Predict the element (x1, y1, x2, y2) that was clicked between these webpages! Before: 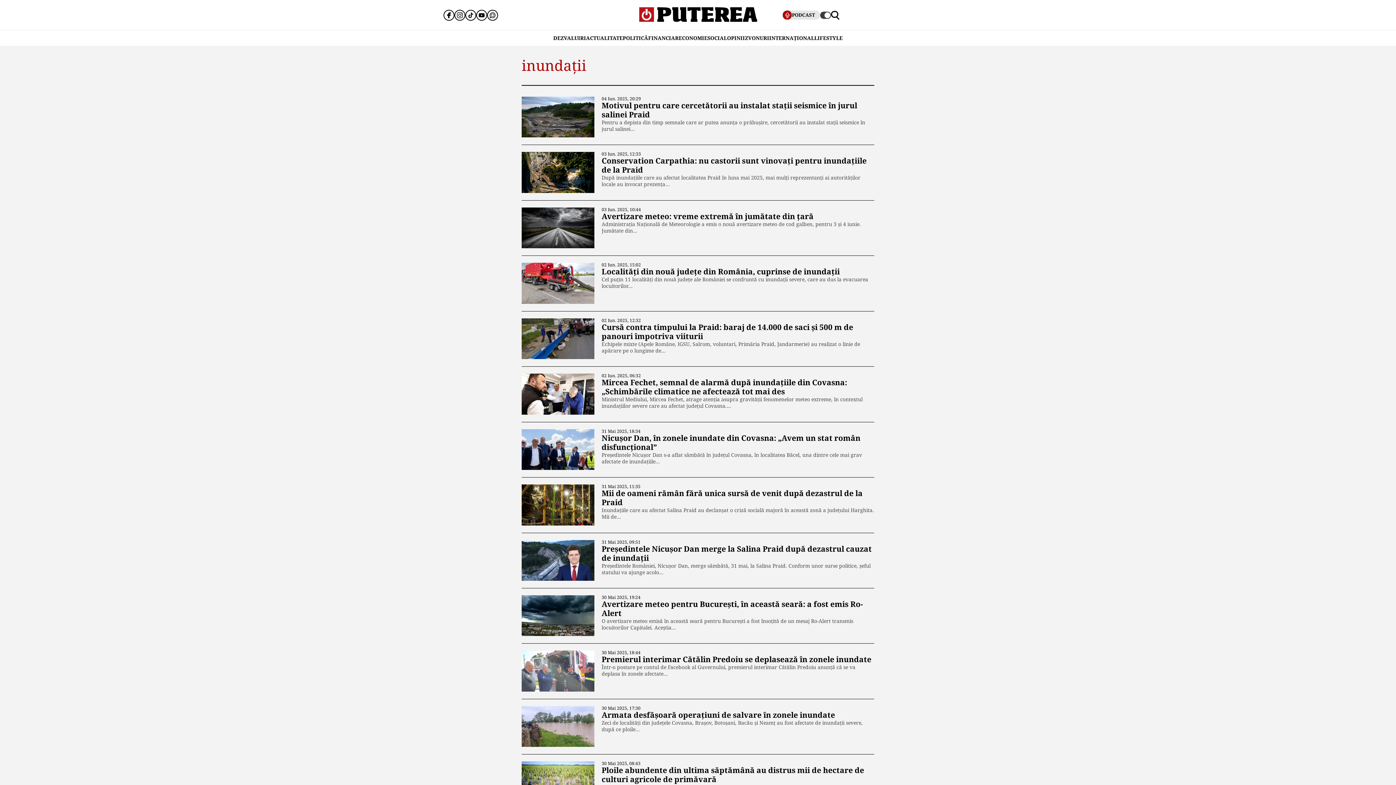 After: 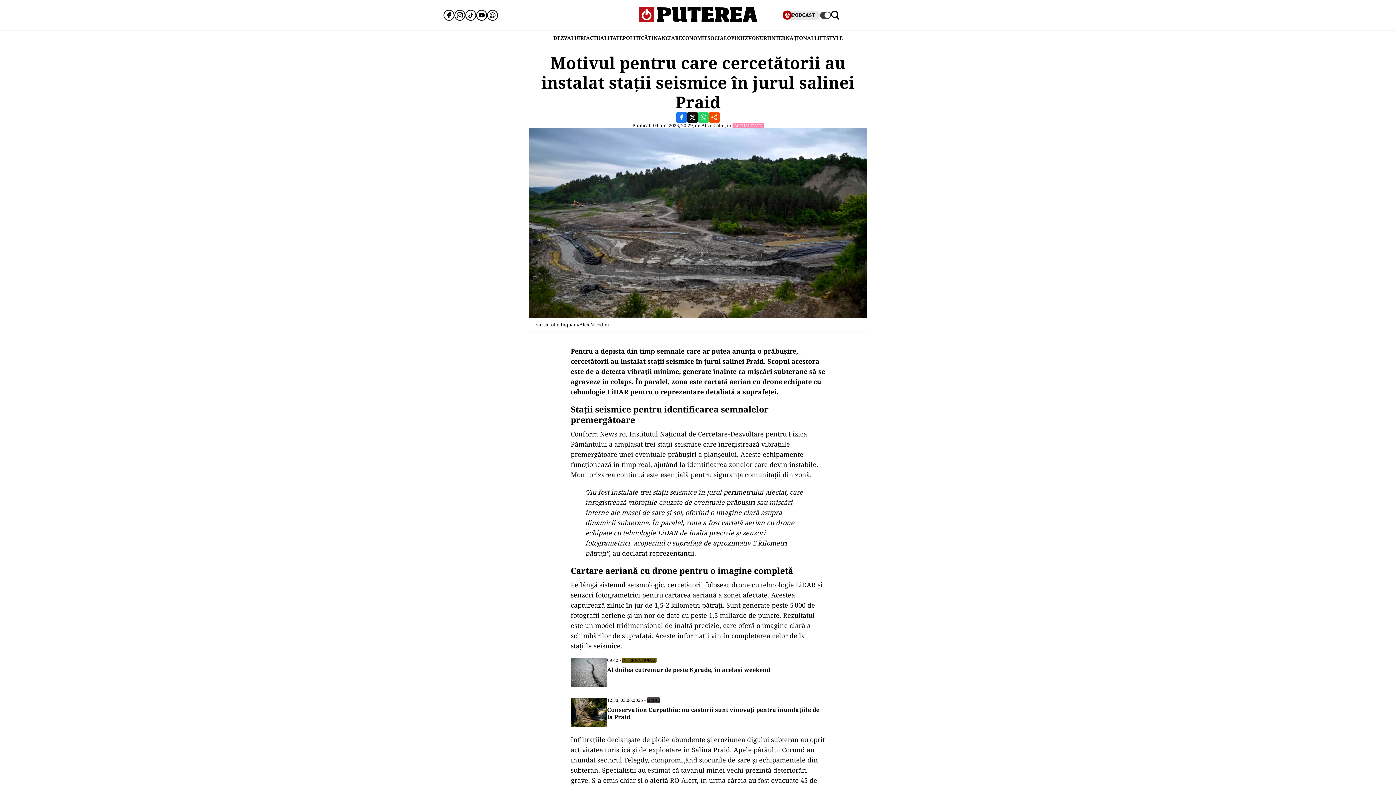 Action: label: Motivul pentru care cercetătorii au instalat stații seismice în jurul salinei Praid bbox: (601, 100, 857, 119)